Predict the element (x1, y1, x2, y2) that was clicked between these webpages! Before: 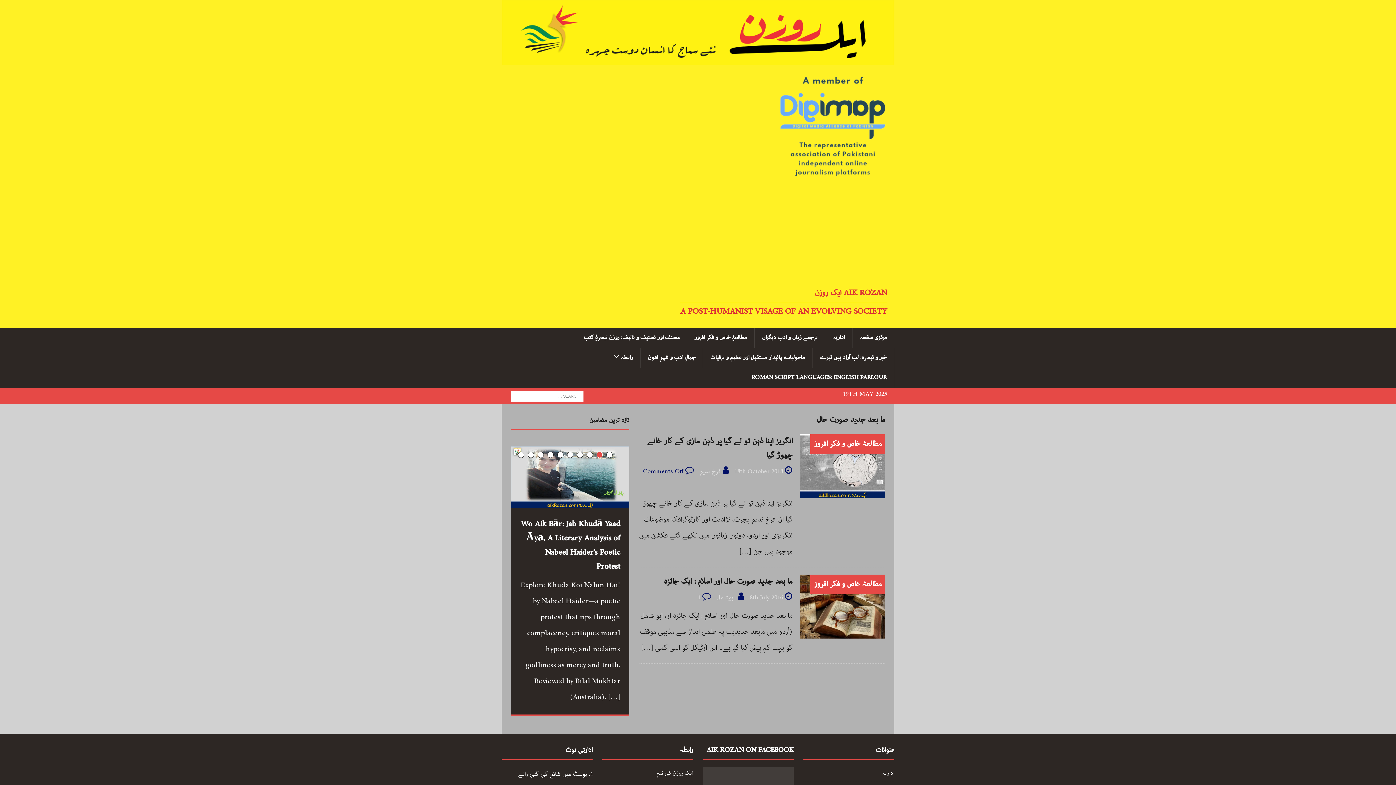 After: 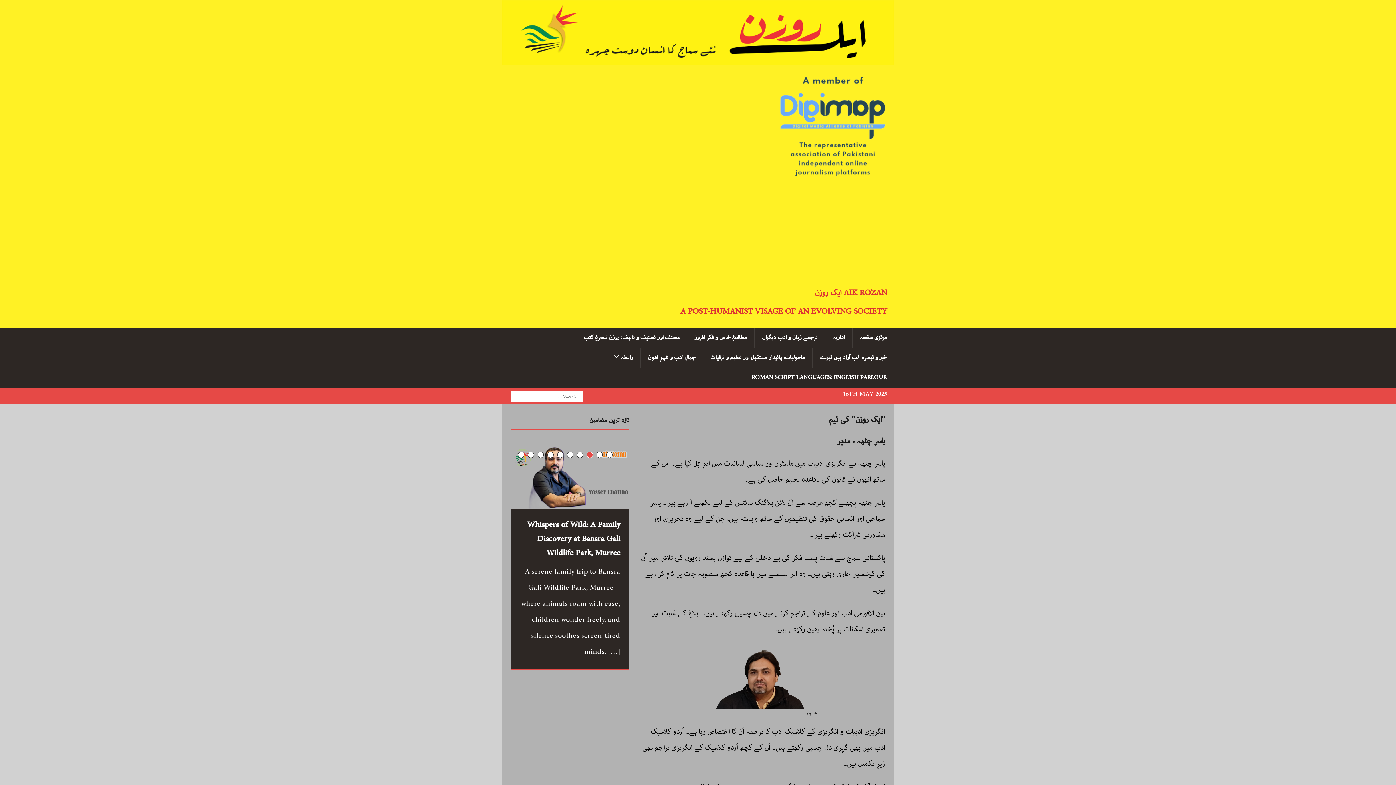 Action: bbox: (602, 771, 693, 786) label: ایک روزن کی ٹیم